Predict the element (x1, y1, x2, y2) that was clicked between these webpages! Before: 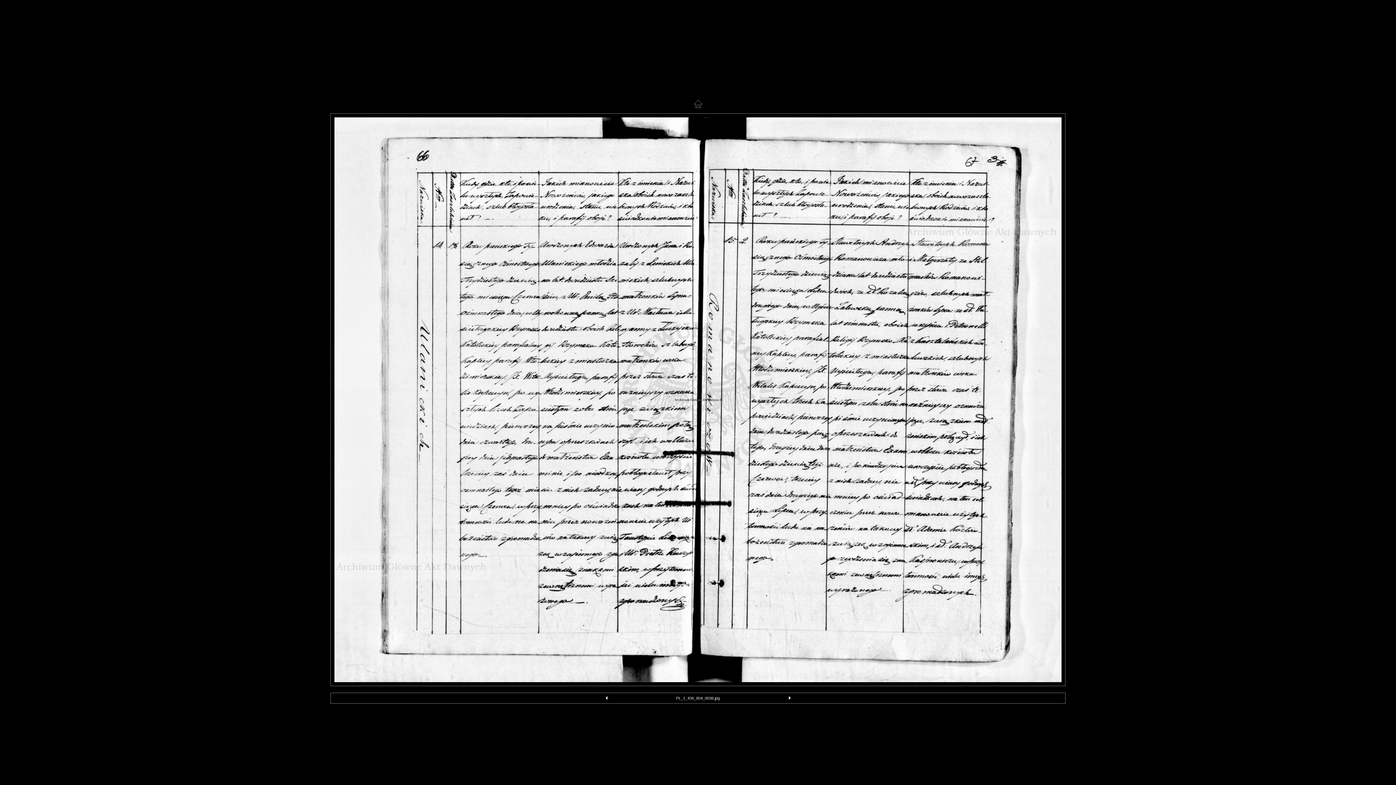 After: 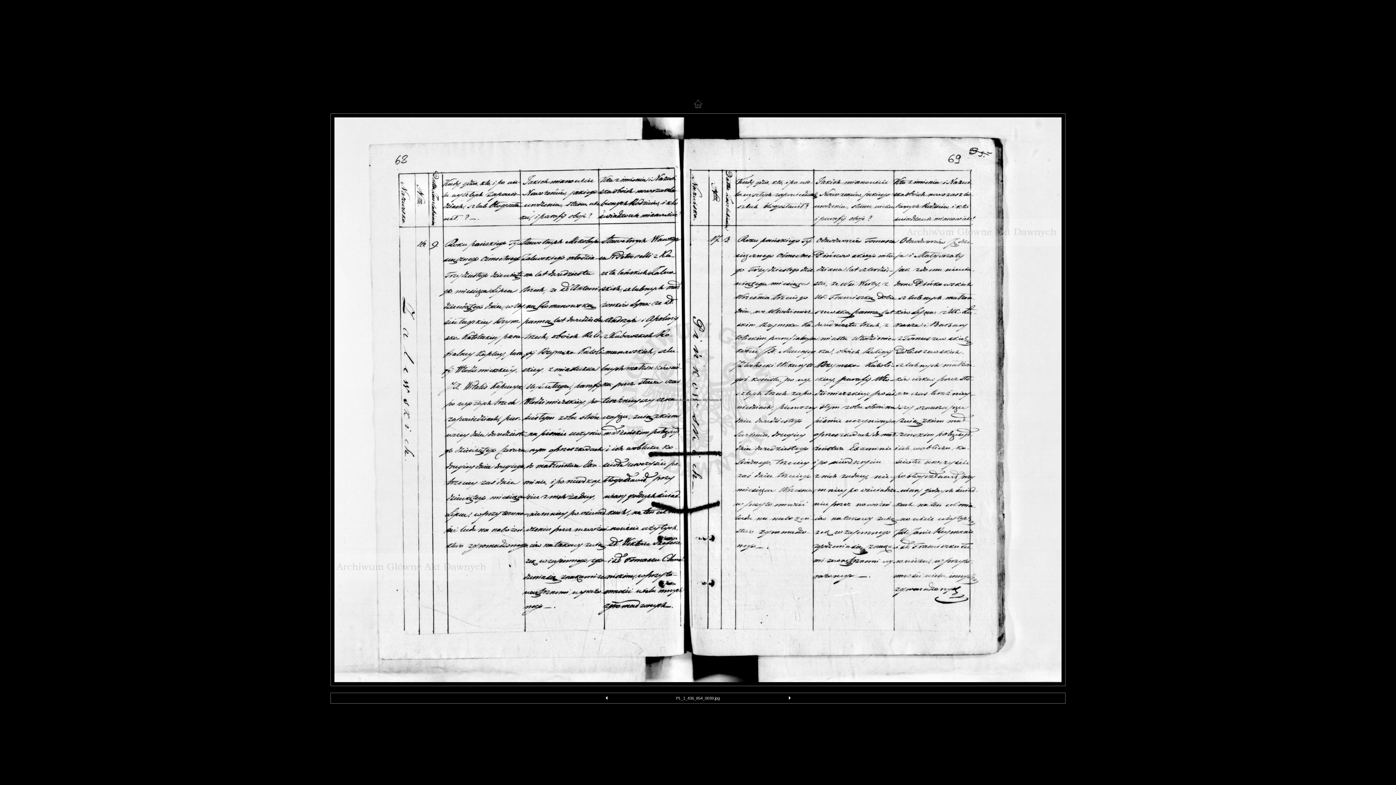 Action: bbox: (787, 696, 791, 702)